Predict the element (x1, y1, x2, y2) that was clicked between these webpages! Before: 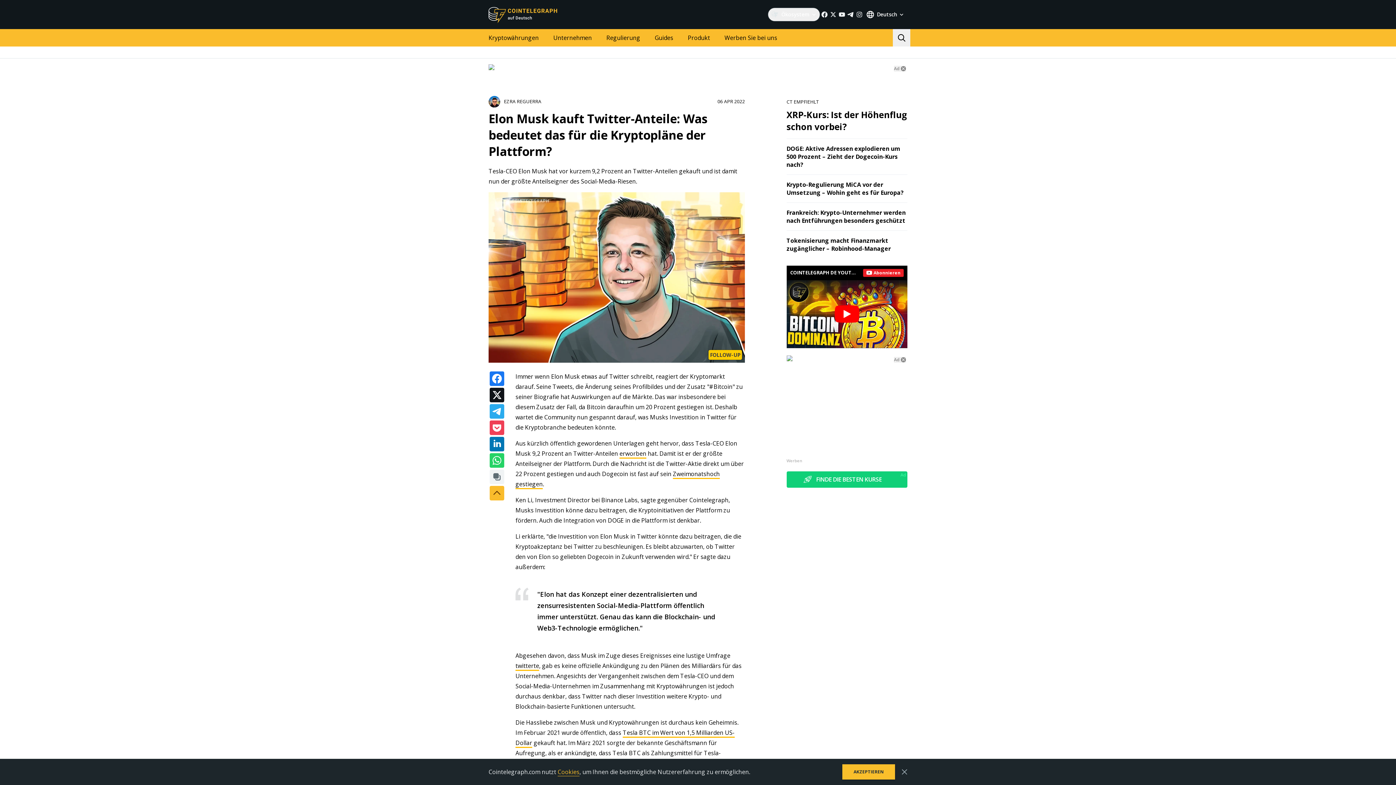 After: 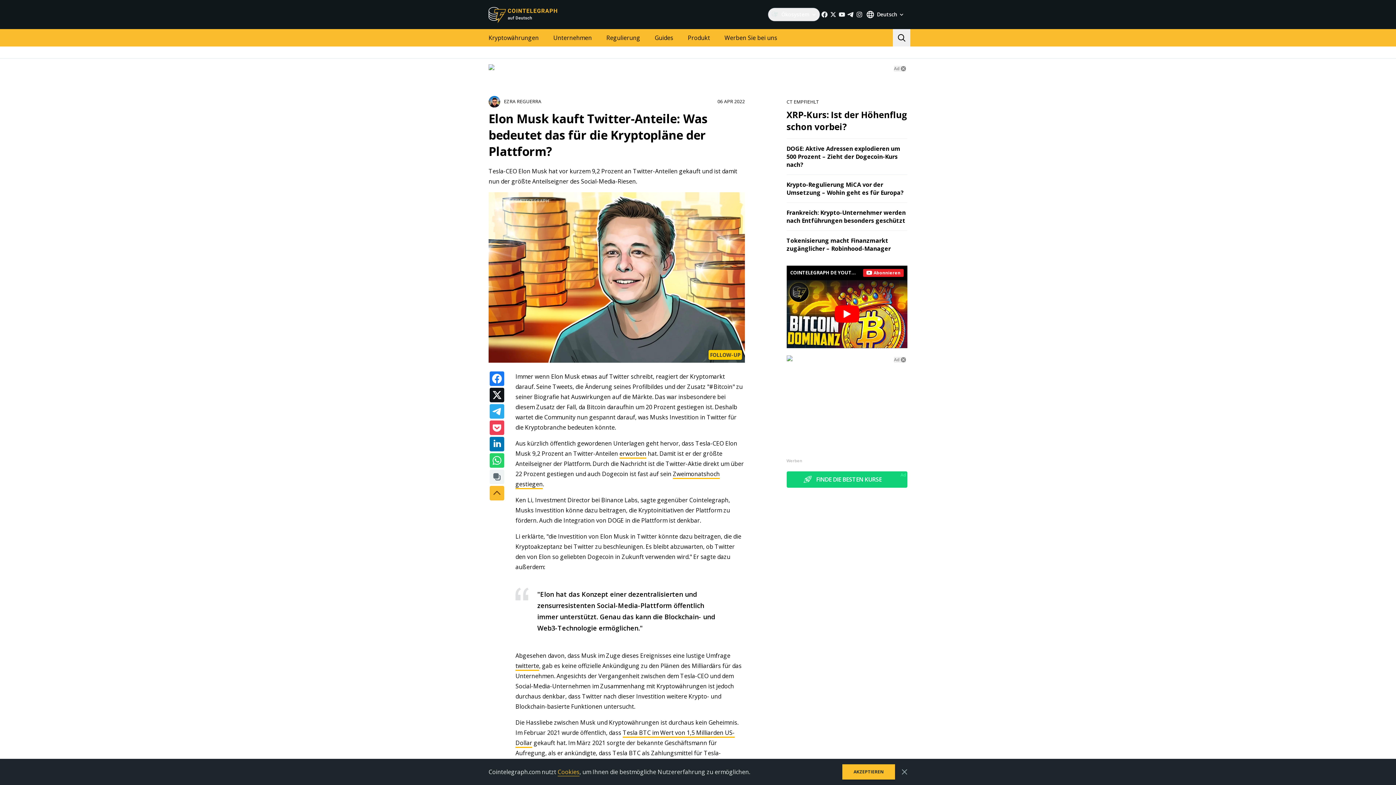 Action: bbox: (855, 10, 863, 18)